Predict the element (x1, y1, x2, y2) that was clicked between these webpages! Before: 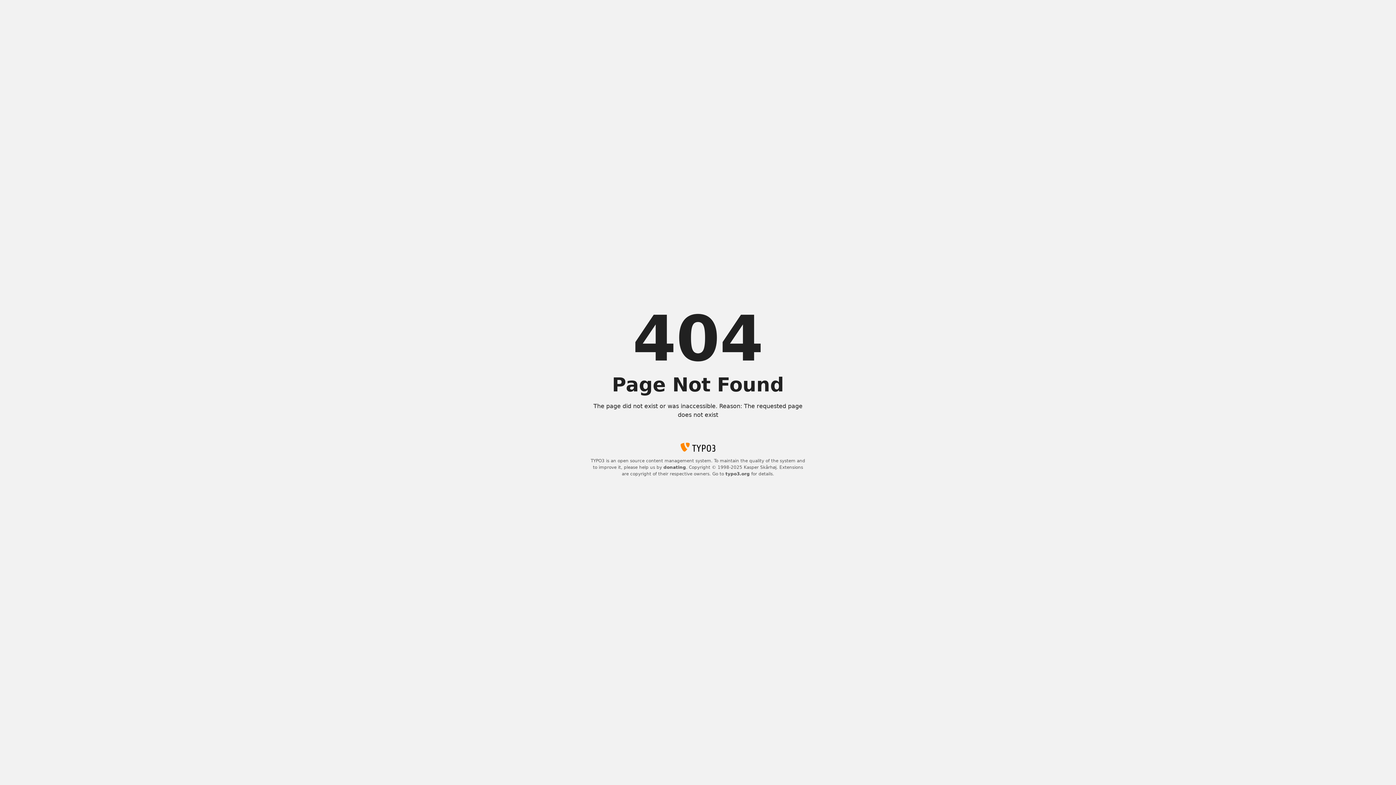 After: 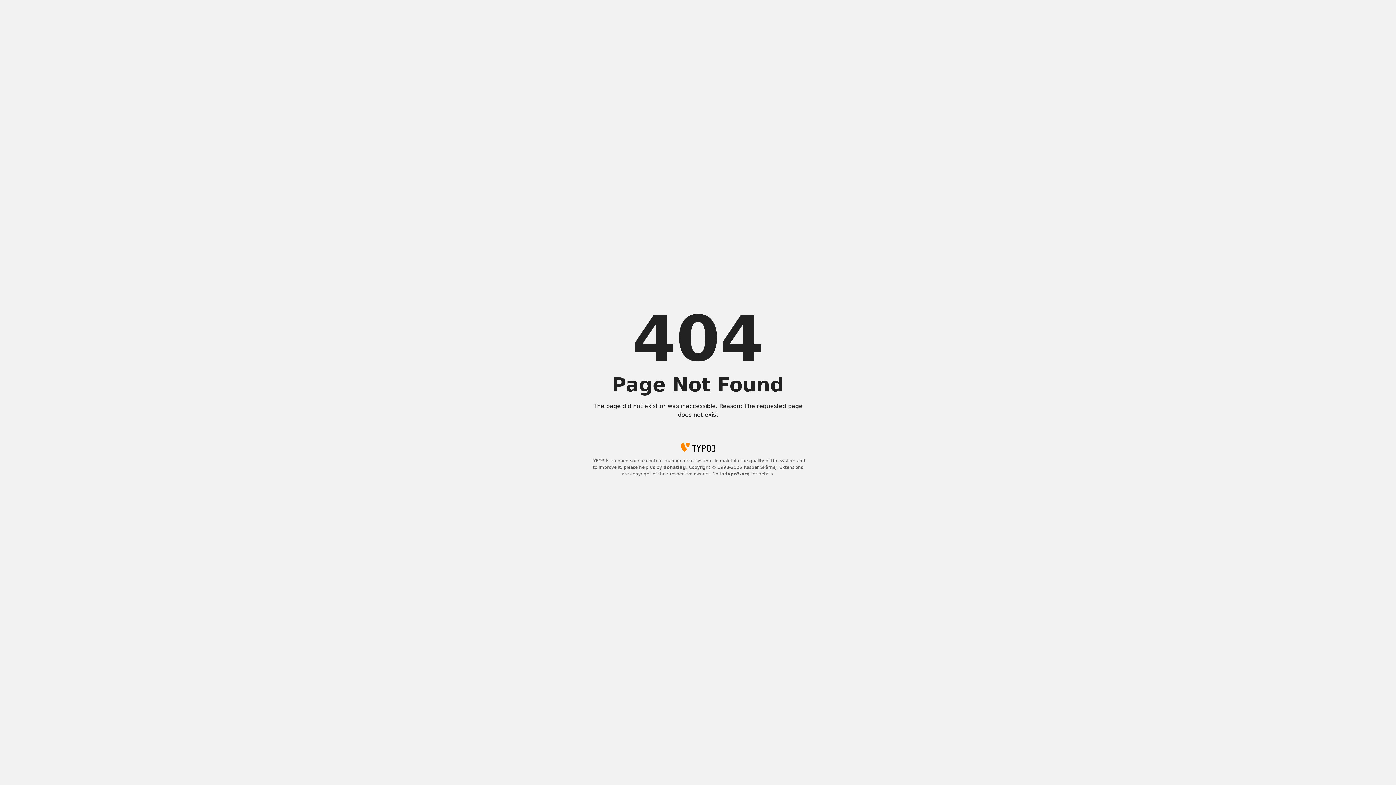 Action: label: typo3.org bbox: (725, 471, 750, 476)